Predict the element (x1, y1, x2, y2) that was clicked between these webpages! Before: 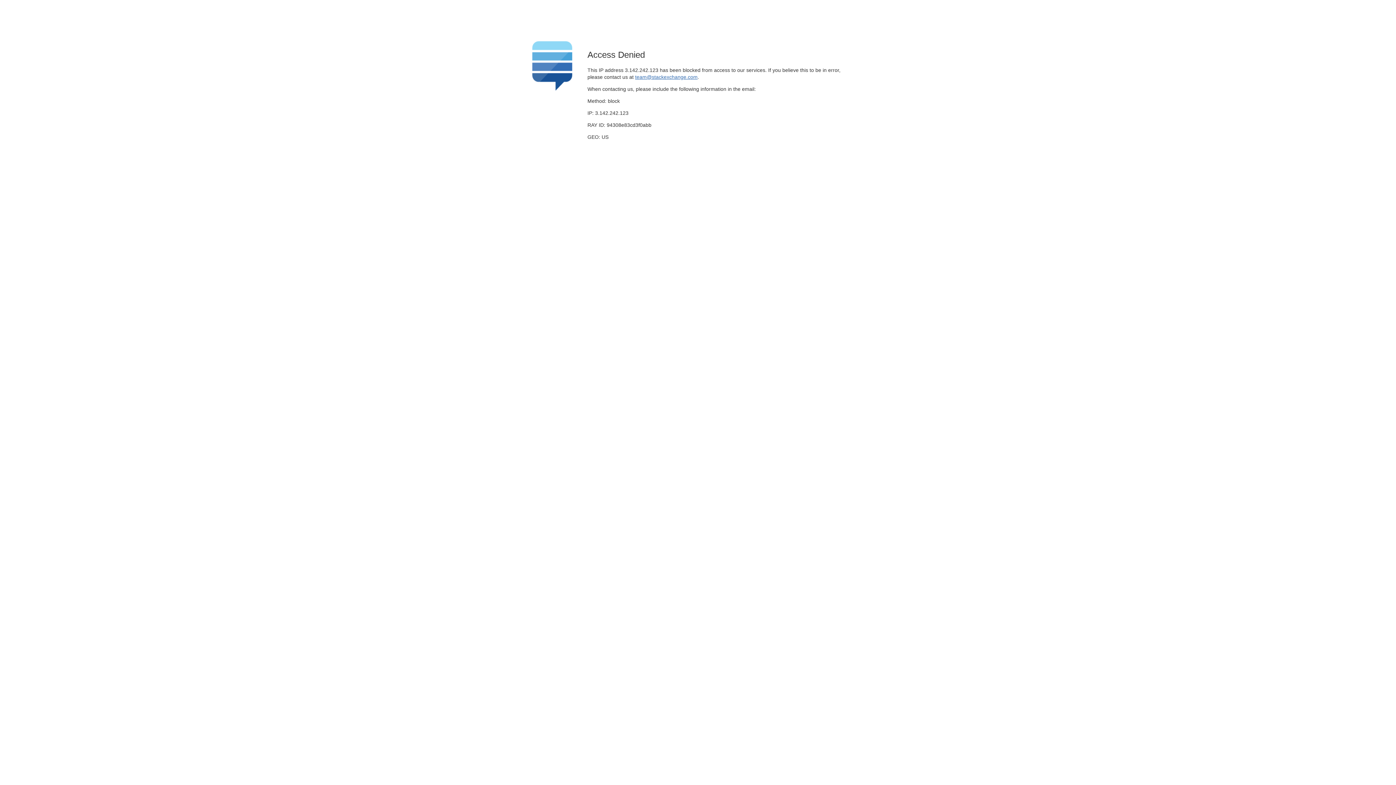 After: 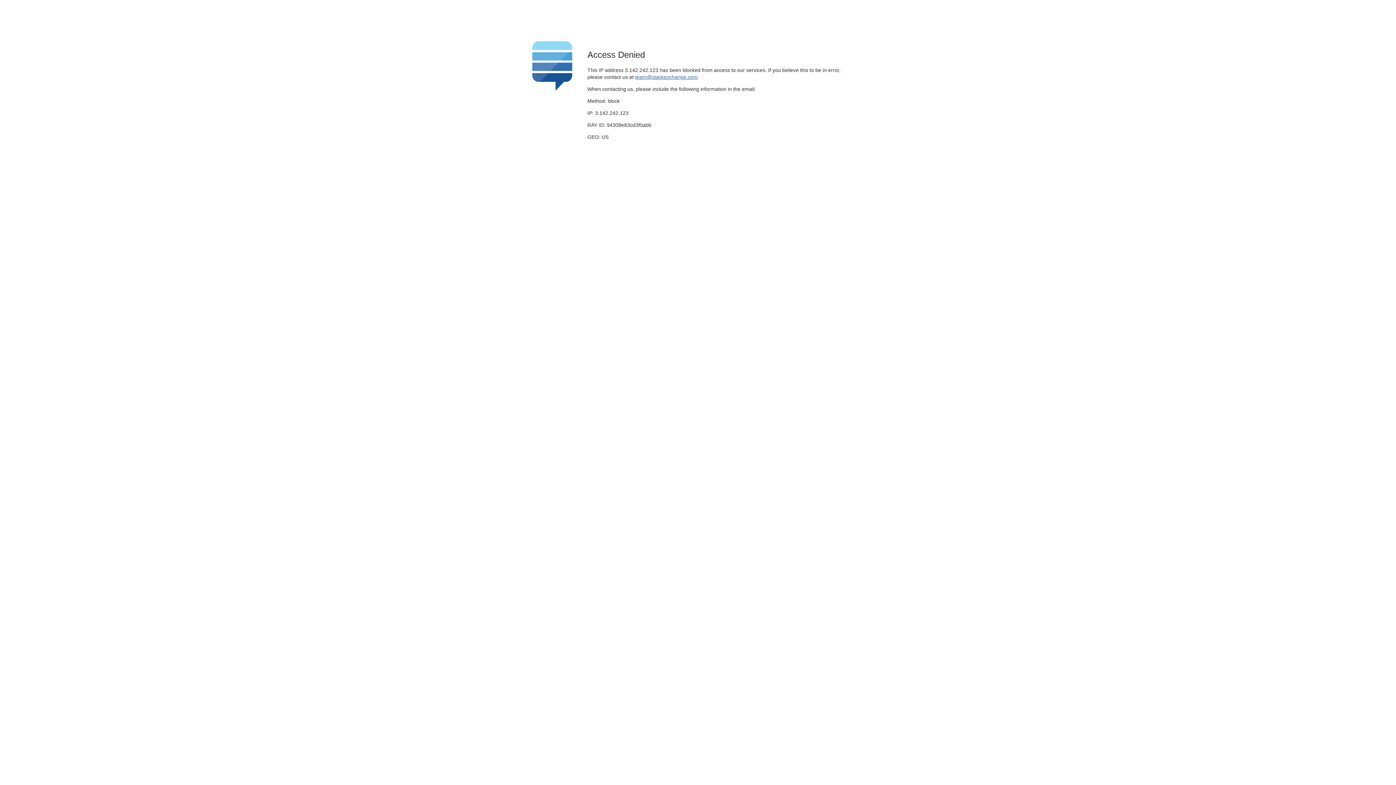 Action: bbox: (635, 74, 697, 79) label: team@stackexchange.com